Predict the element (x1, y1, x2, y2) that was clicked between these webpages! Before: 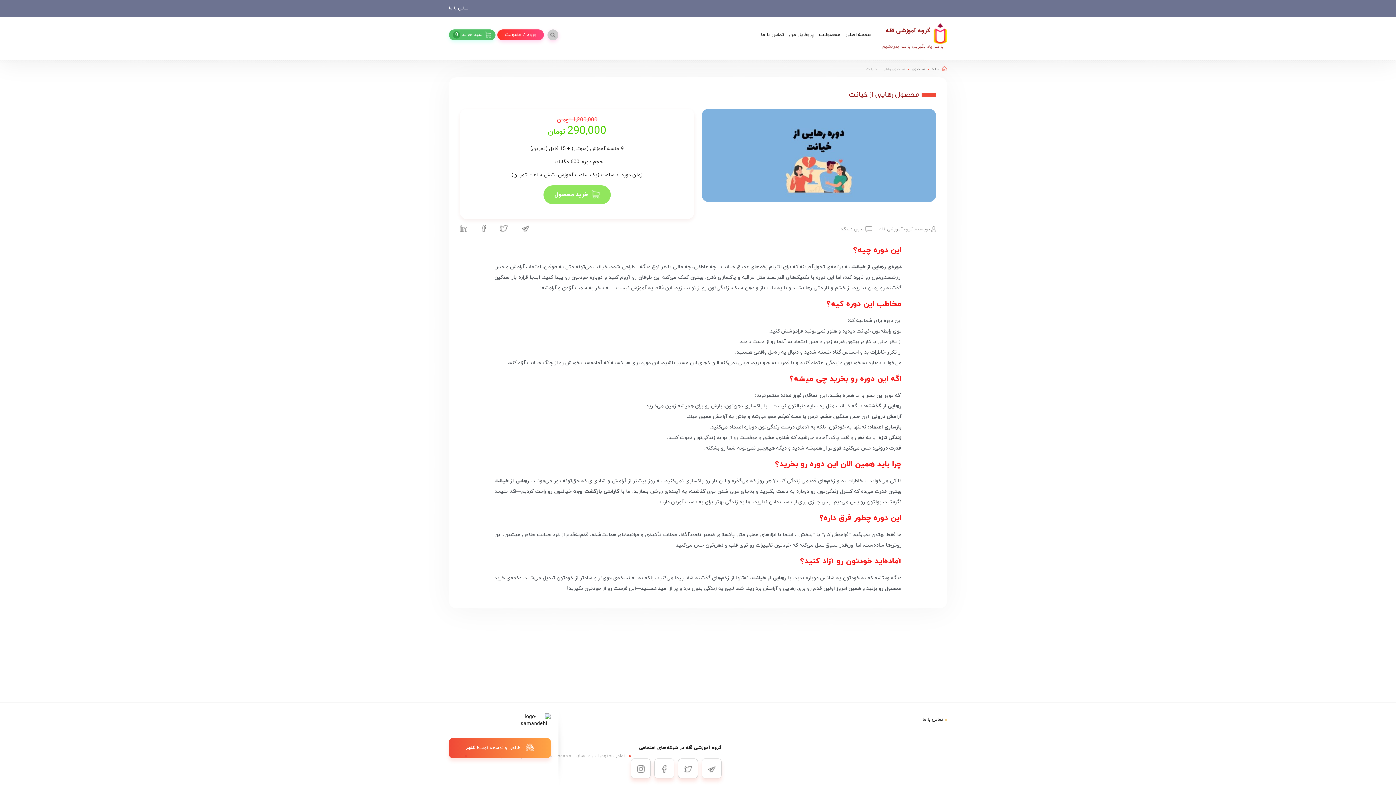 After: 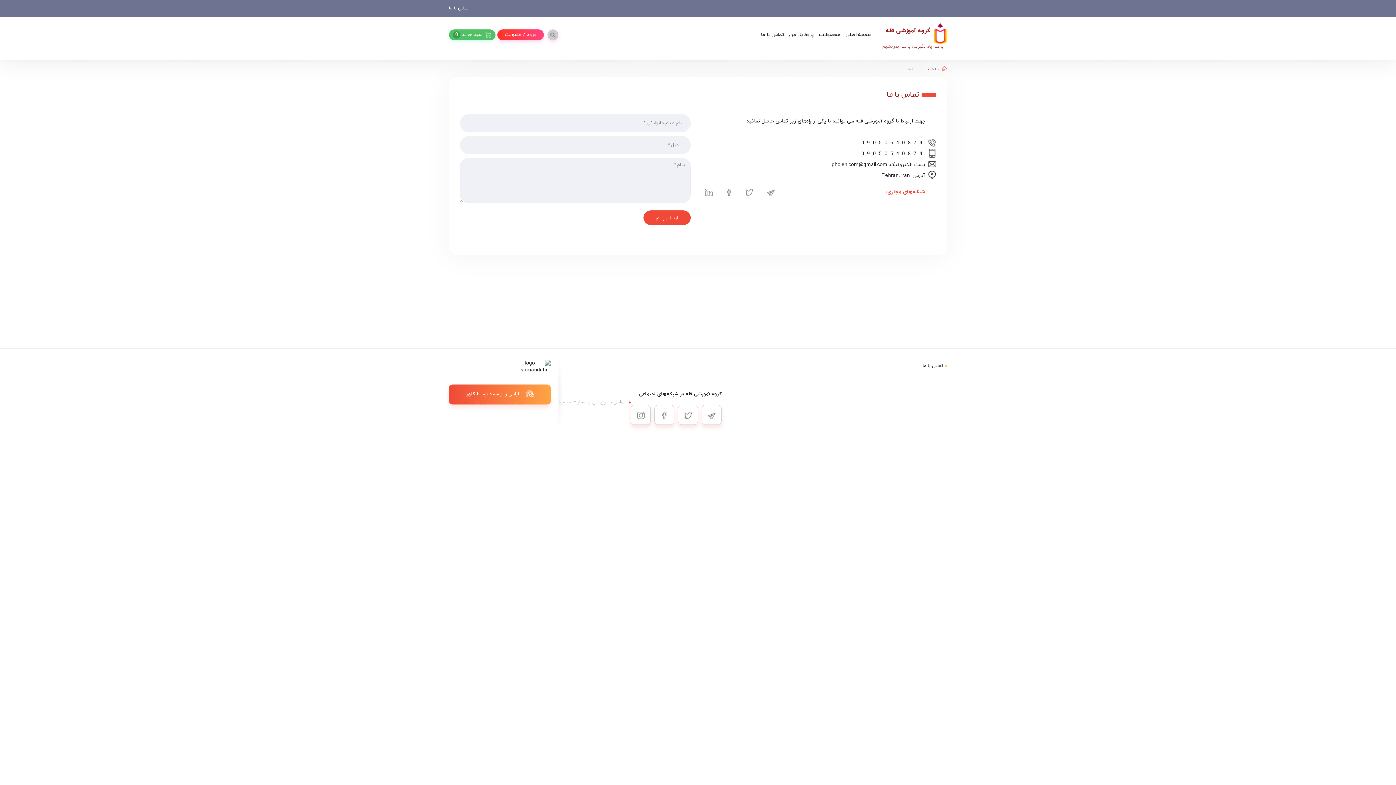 Action: label: تماس با ما bbox: (449, 3, 468, 13)